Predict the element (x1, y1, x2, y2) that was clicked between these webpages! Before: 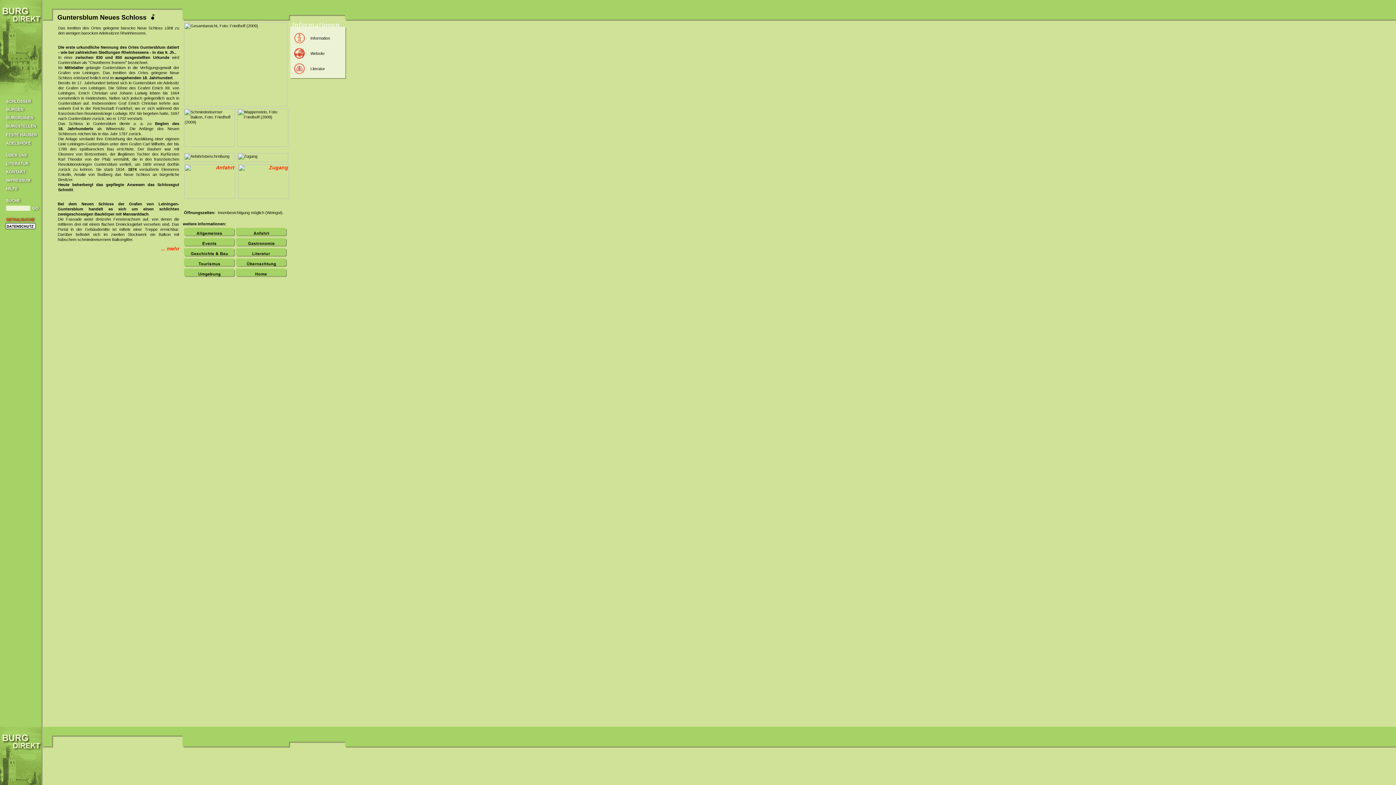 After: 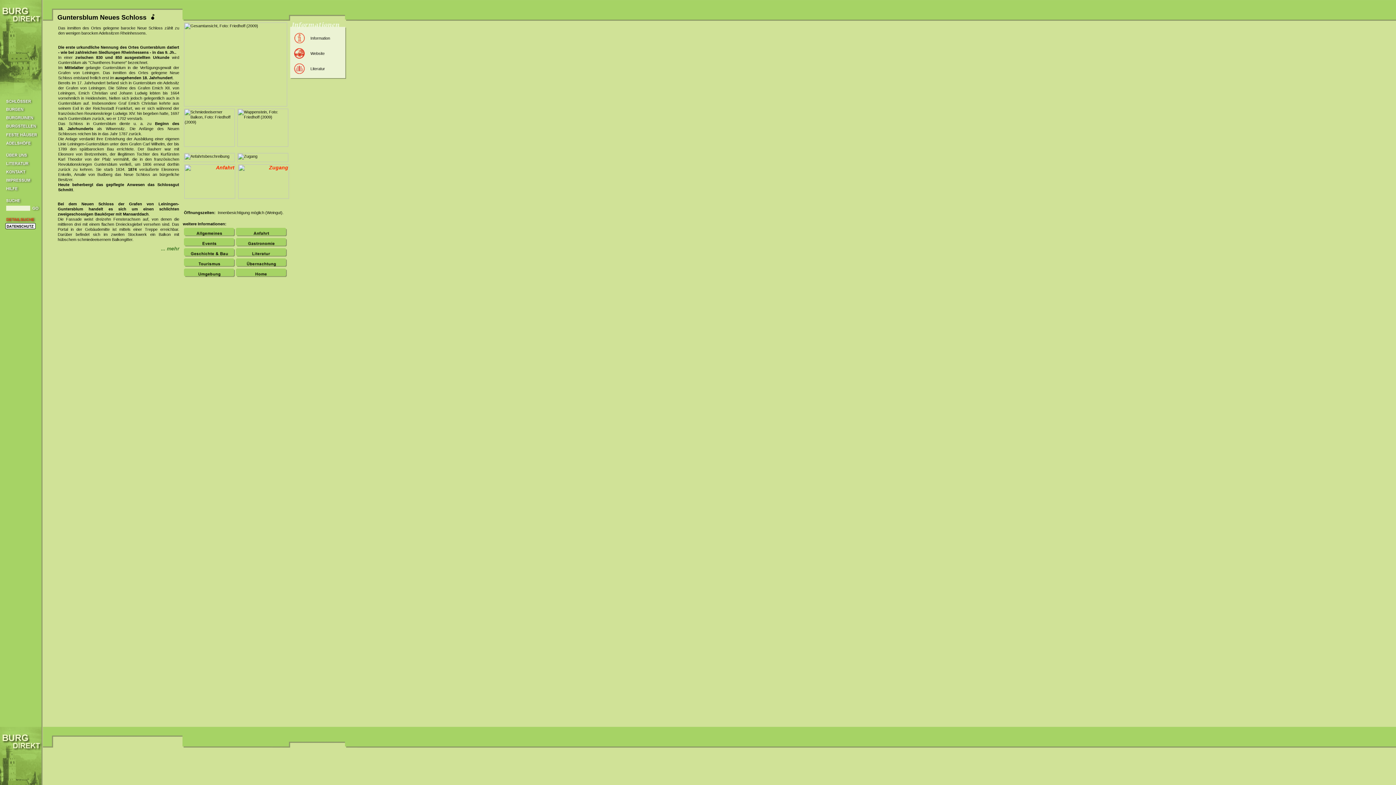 Action: bbox: (161, 245, 179, 251) label: ... mehr